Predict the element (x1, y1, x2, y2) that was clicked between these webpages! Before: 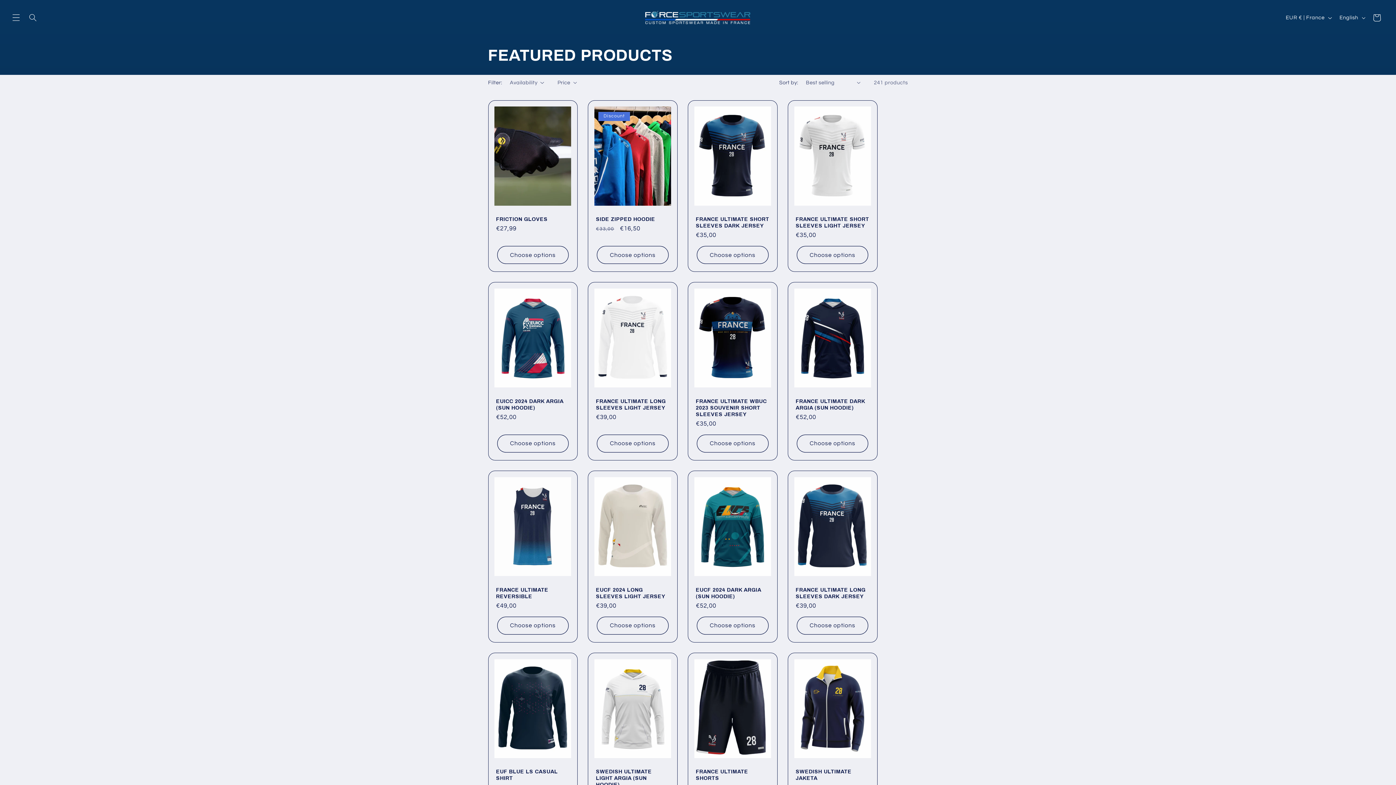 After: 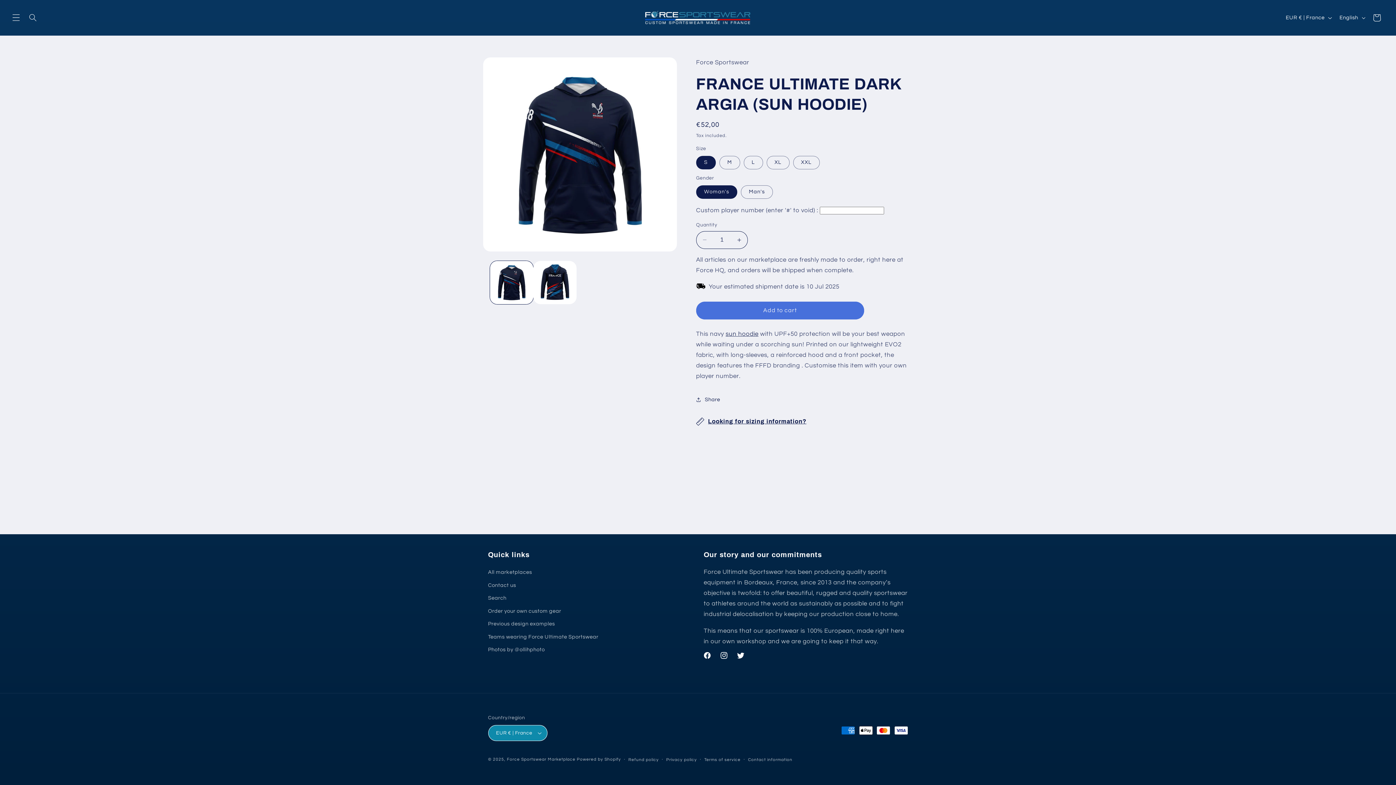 Action: bbox: (795, 398, 869, 411) label: FRANCE ULTIMATE DARK ARGIA (SUN HOODIE)